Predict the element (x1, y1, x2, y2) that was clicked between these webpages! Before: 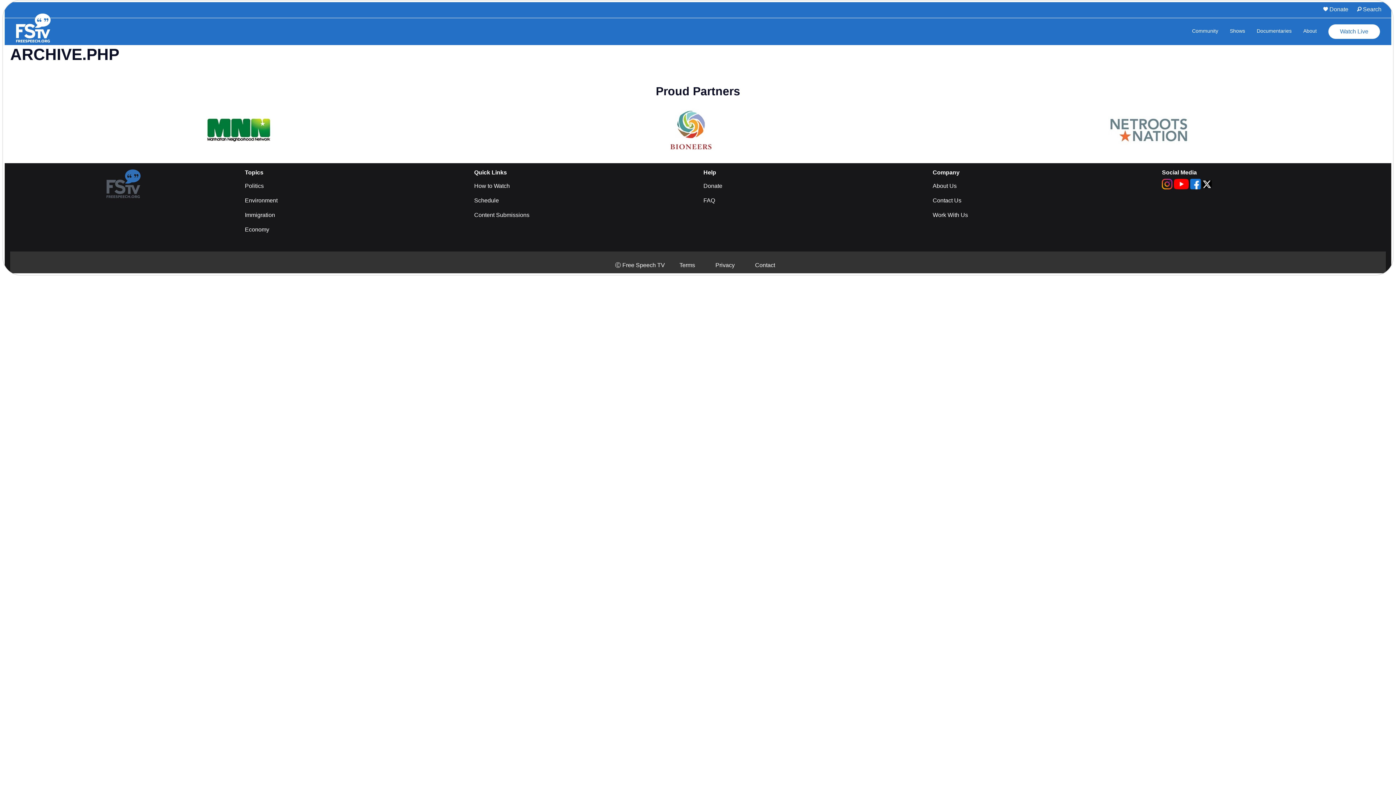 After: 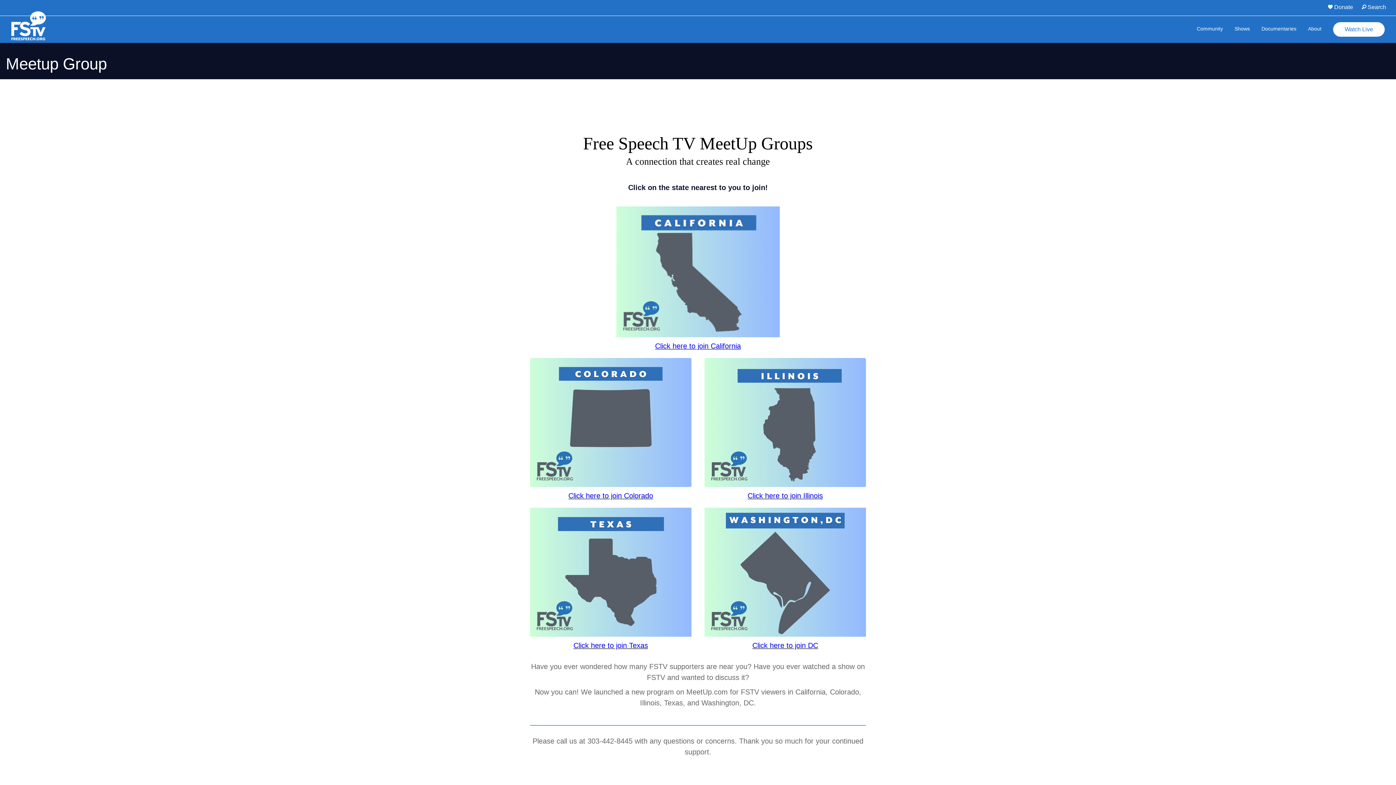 Action: label: Community bbox: (1192, 18, 1218, 44)